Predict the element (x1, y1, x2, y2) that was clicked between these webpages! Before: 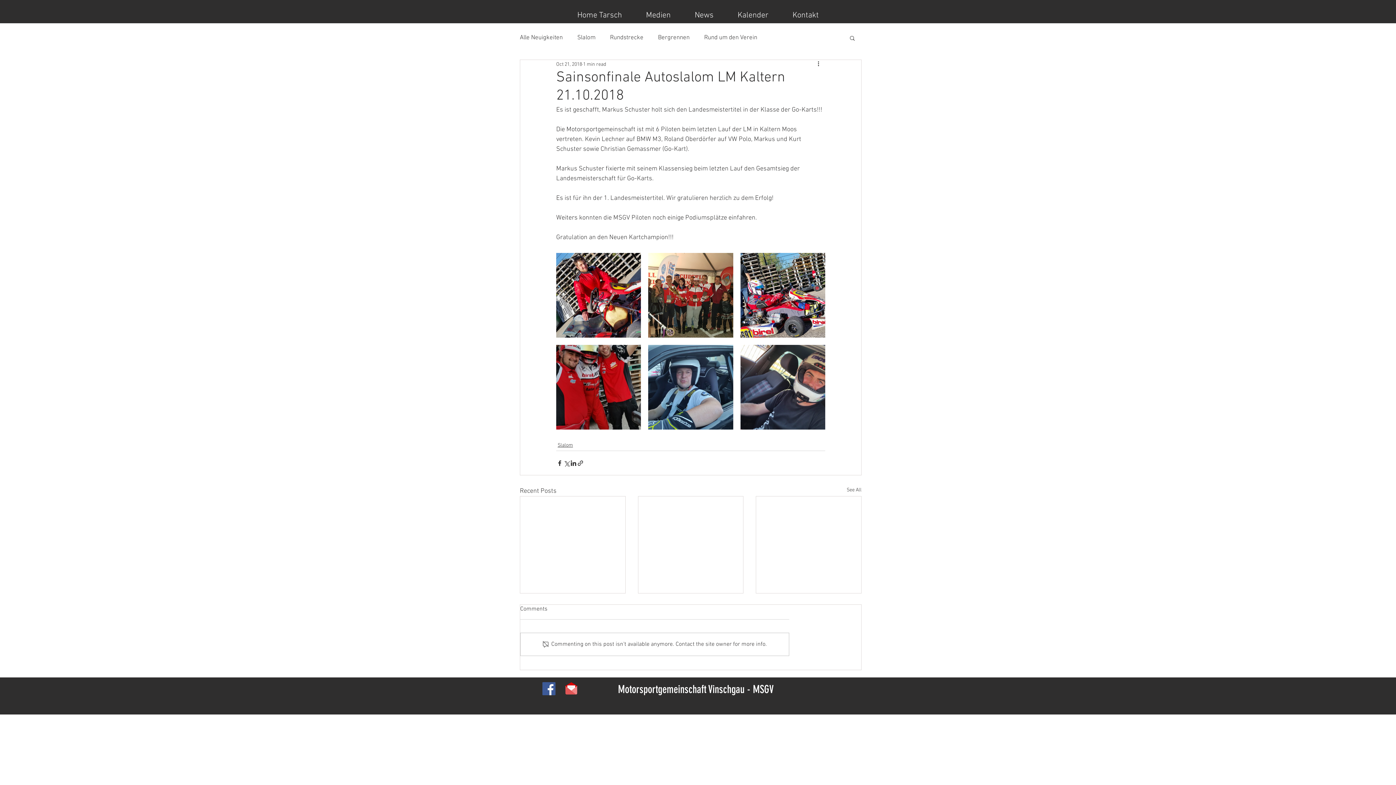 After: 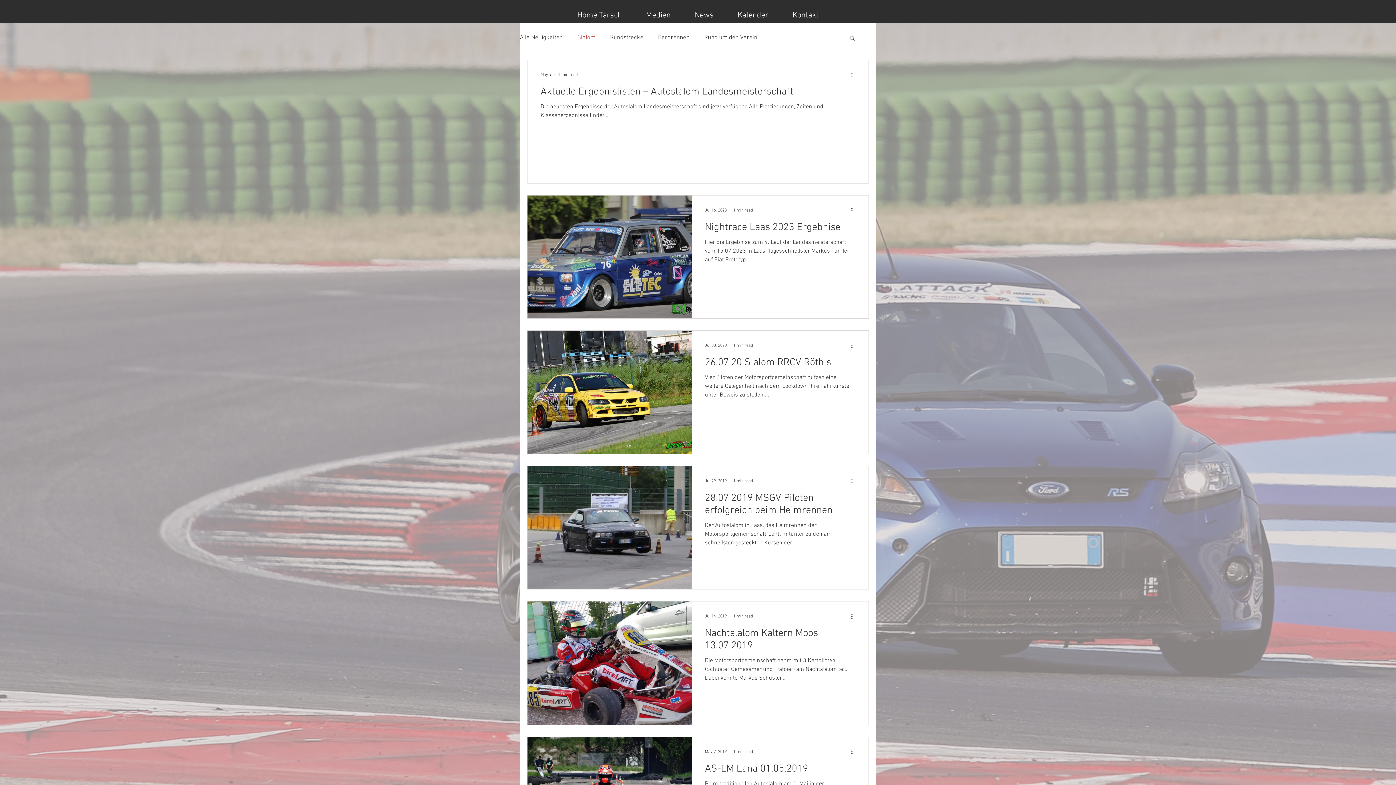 Action: label: Slalom bbox: (557, 441, 573, 449)